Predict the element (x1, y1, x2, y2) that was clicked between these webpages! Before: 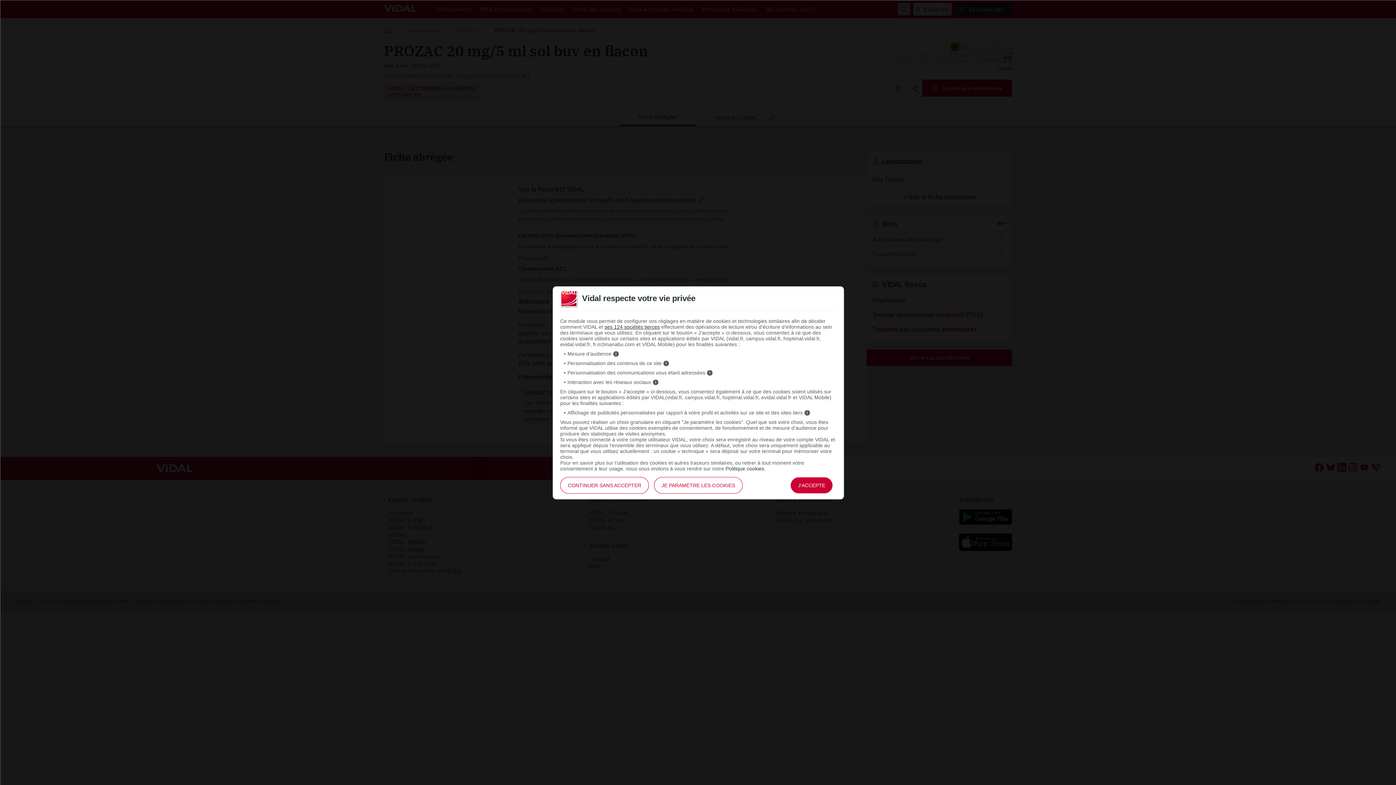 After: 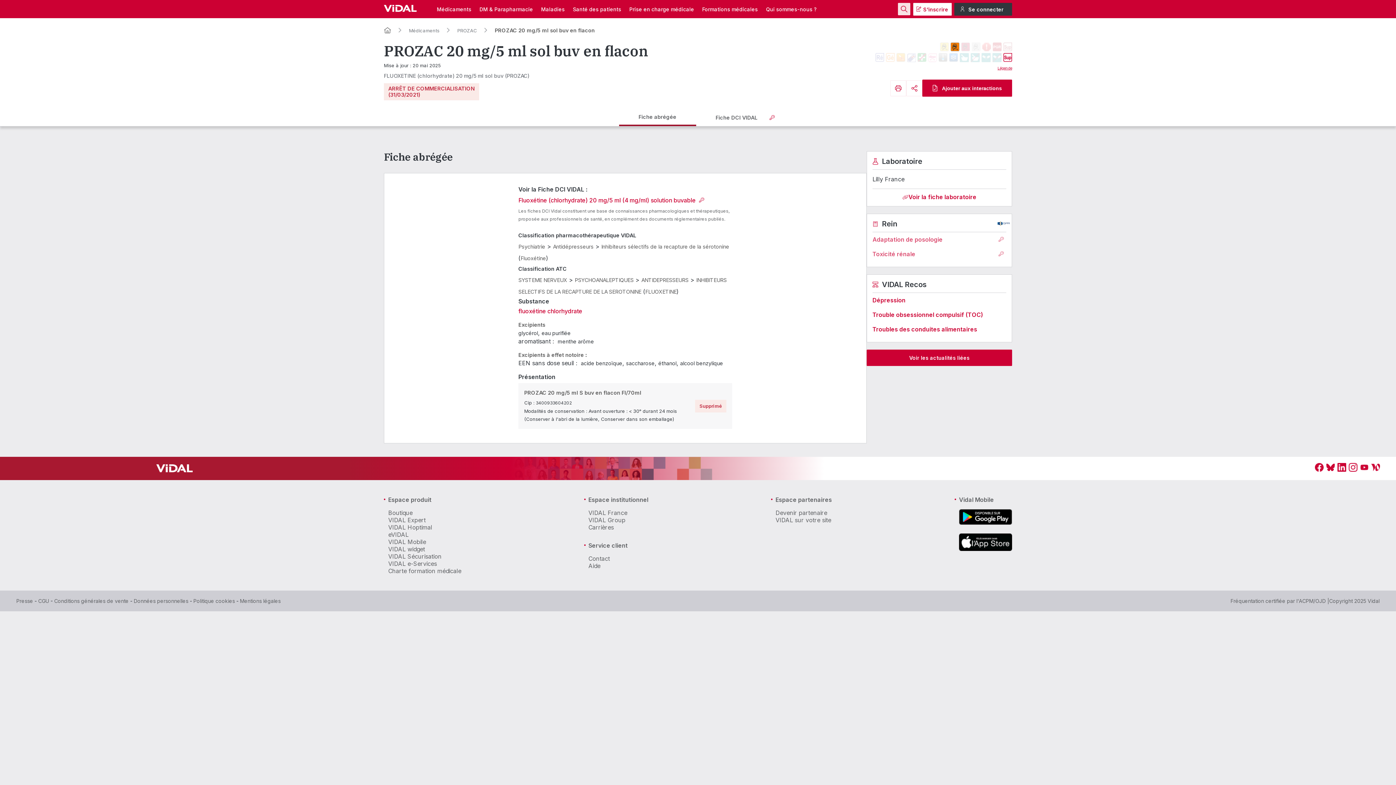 Action: label: J'ACCEPTE bbox: (790, 477, 833, 494)